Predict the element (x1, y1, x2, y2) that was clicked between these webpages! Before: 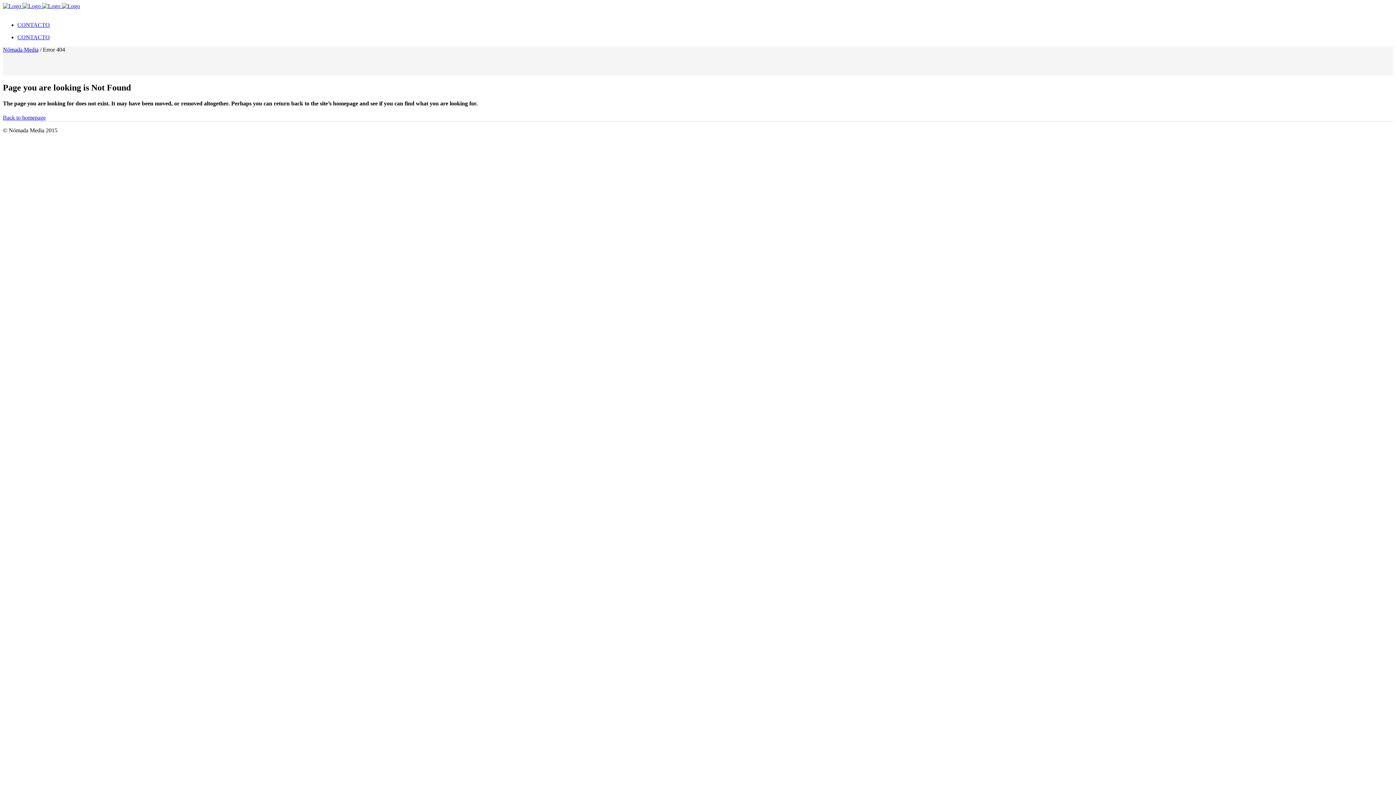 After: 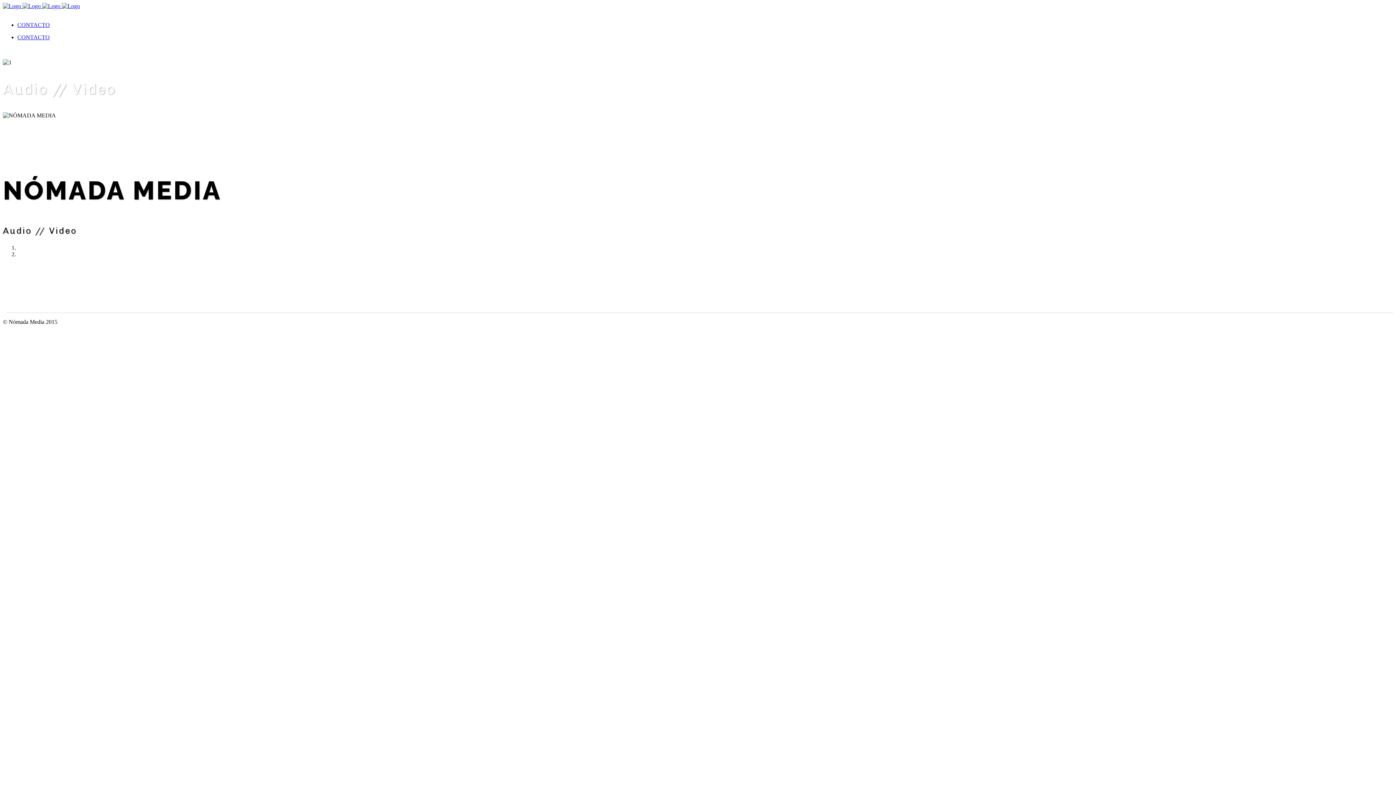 Action: bbox: (2, 46, 38, 52) label: Nómada Media